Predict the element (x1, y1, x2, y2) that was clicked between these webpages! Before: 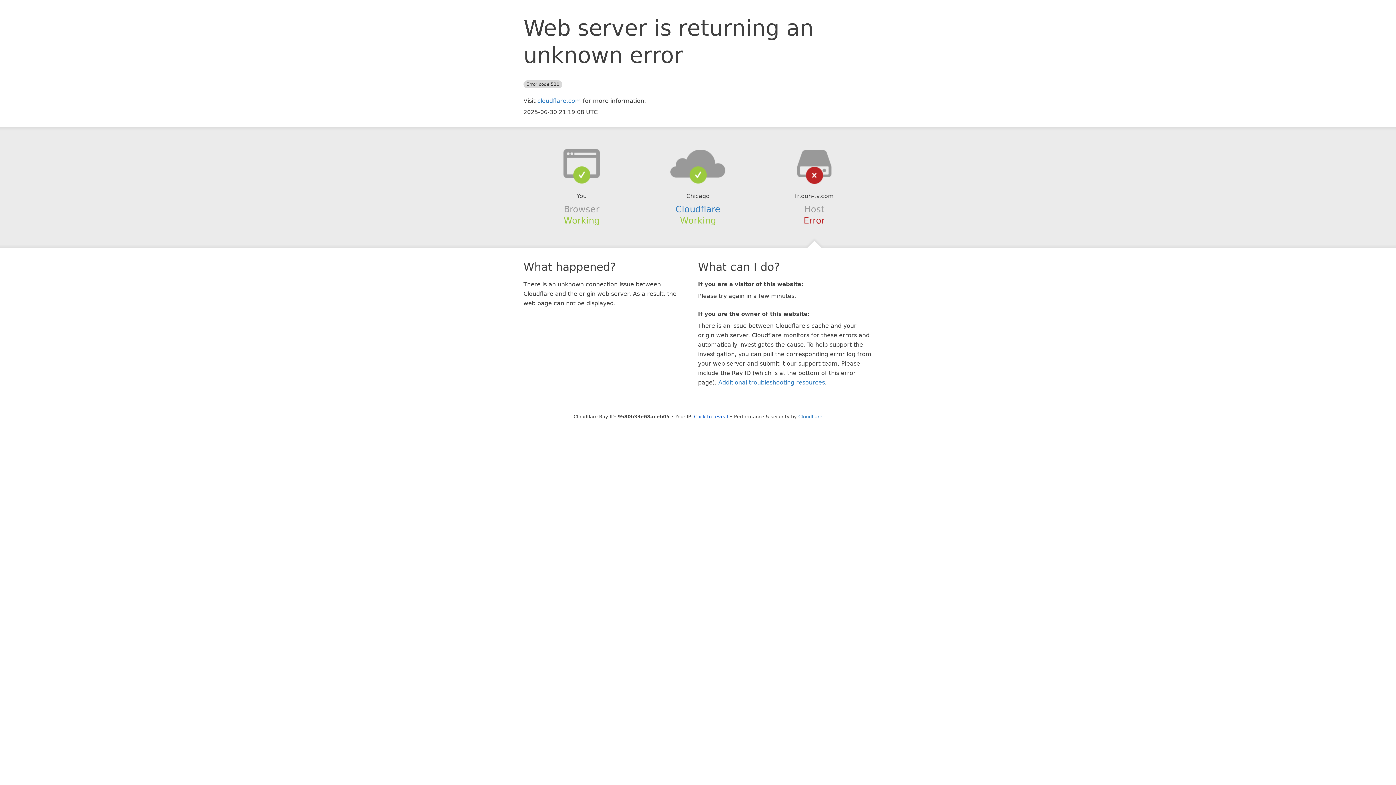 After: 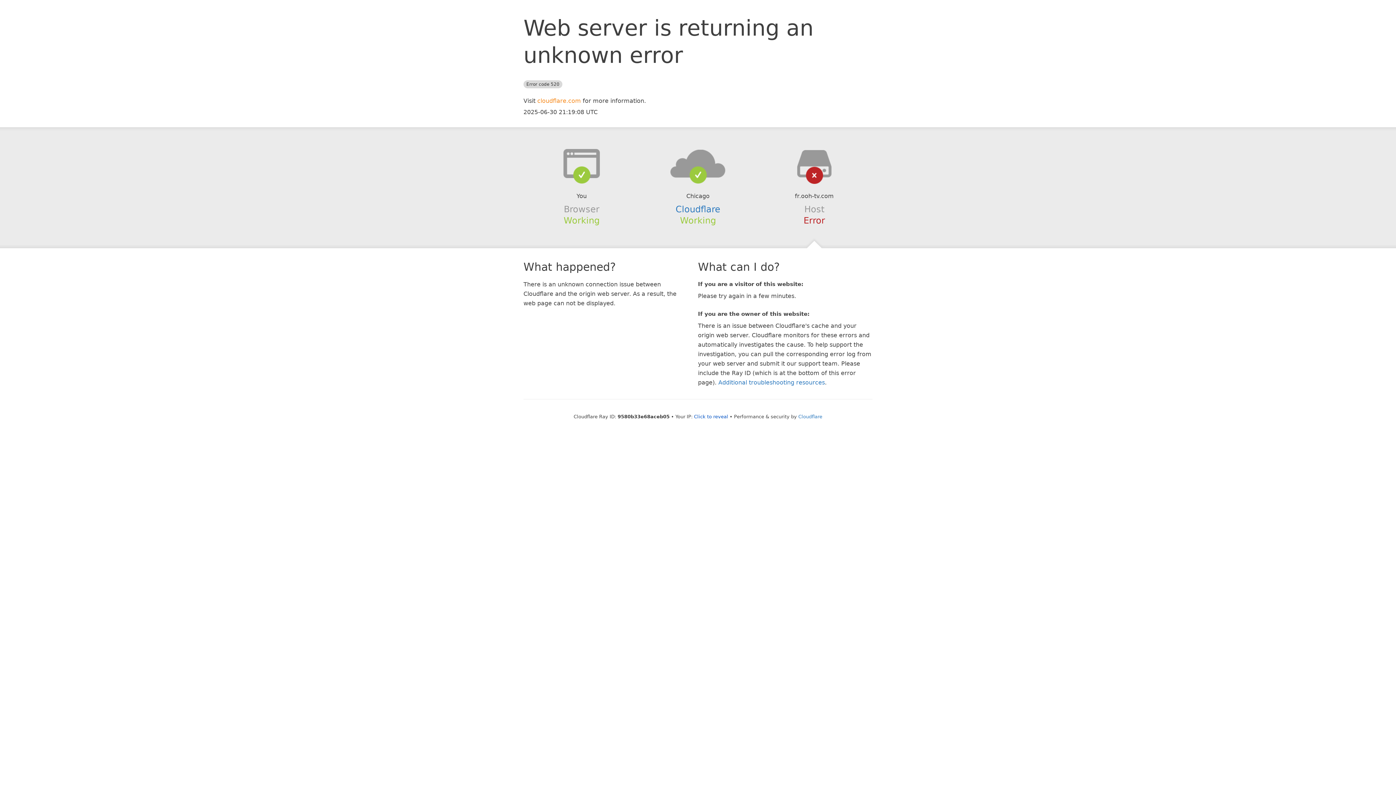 Action: label: cloudflare.com bbox: (537, 97, 581, 104)